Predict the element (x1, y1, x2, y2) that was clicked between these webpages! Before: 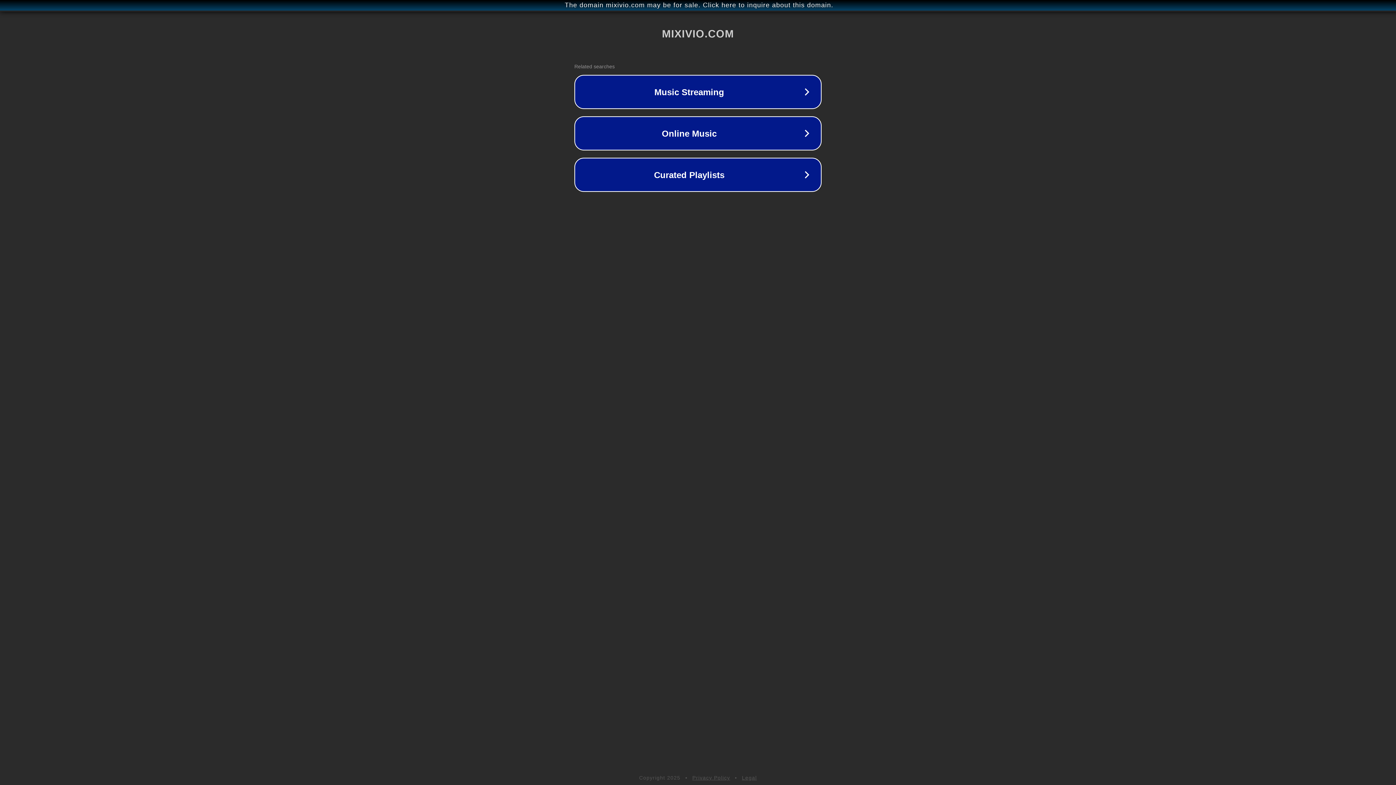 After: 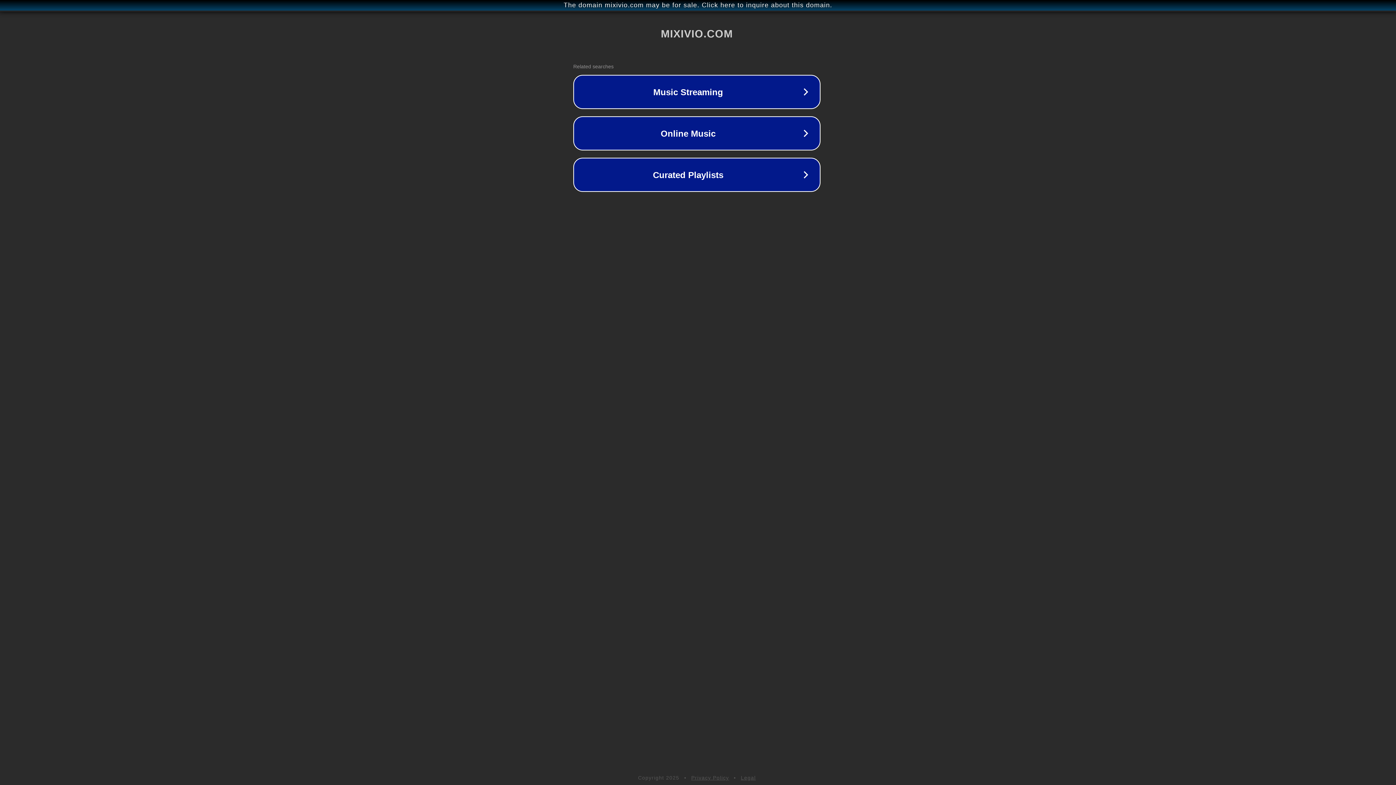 Action: label: The domain mixivio.com may be for sale. Click here to inquire about this domain. bbox: (1, 1, 1397, 9)